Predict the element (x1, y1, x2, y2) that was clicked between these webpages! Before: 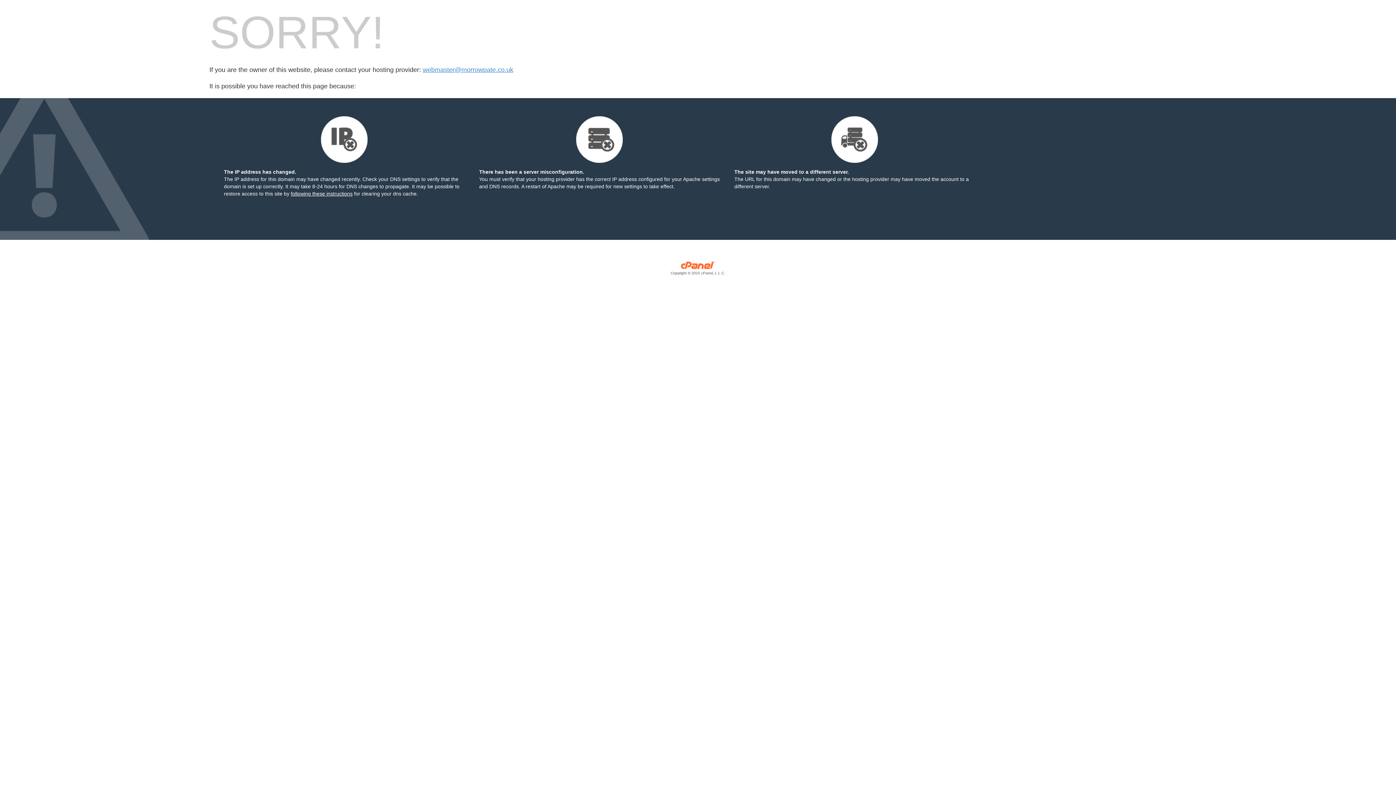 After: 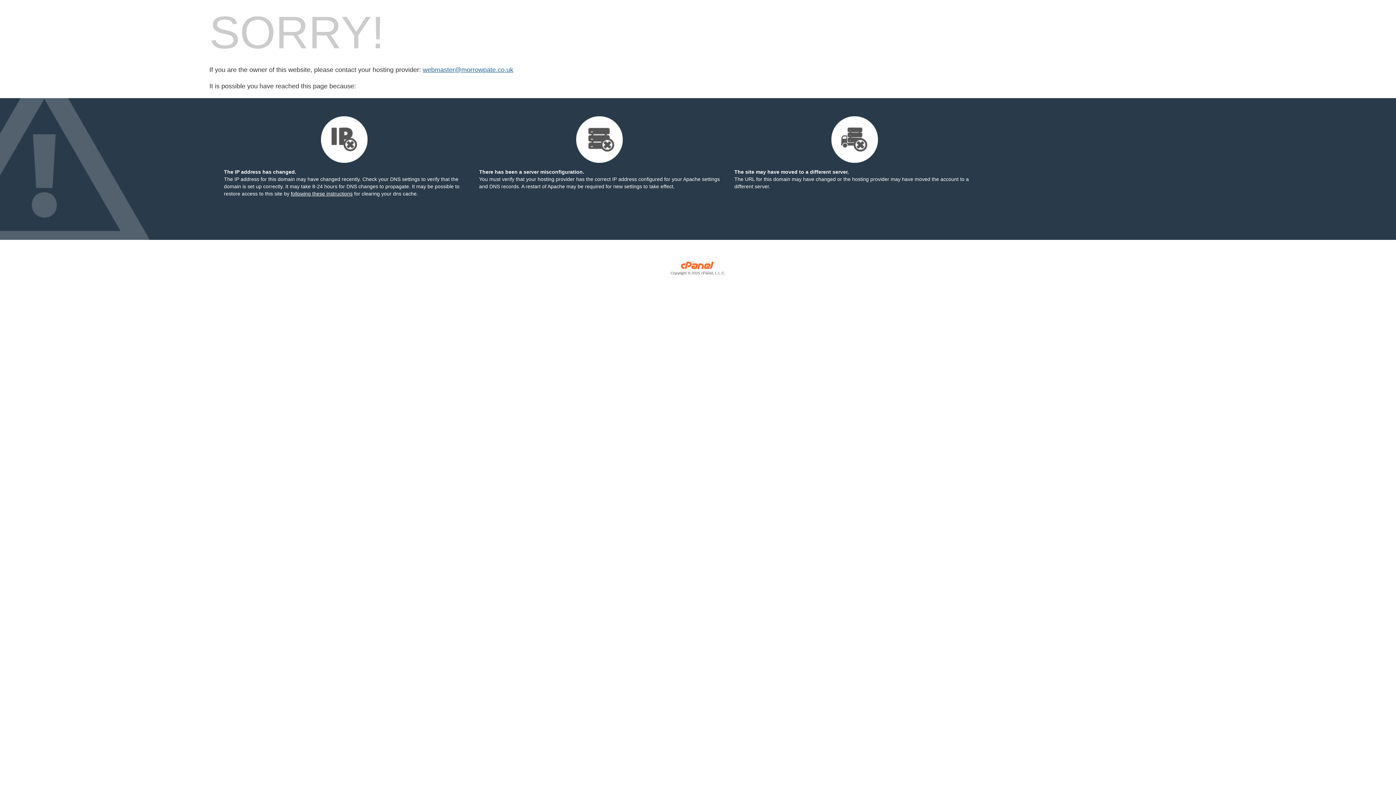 Action: label: webmaster@morrowpate.co.uk bbox: (422, 66, 513, 73)